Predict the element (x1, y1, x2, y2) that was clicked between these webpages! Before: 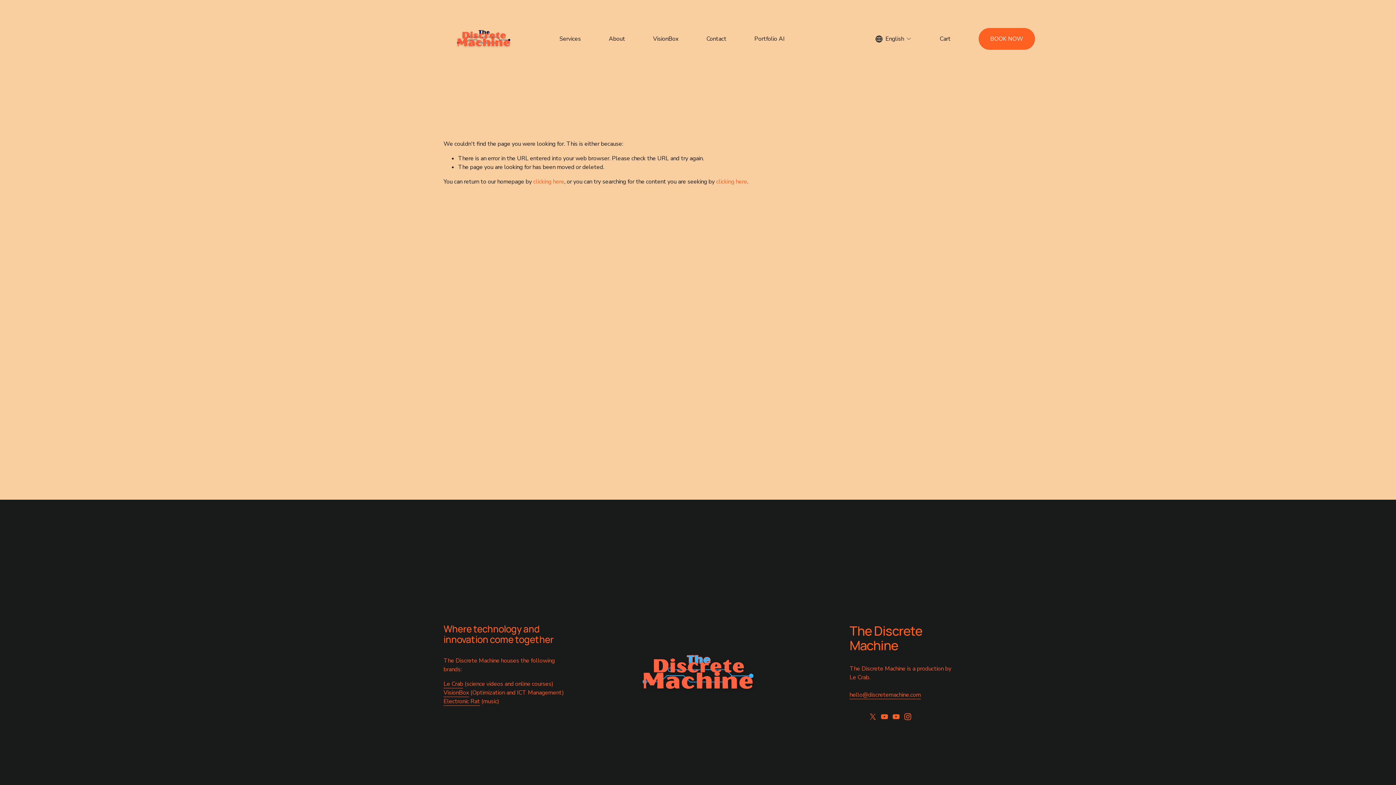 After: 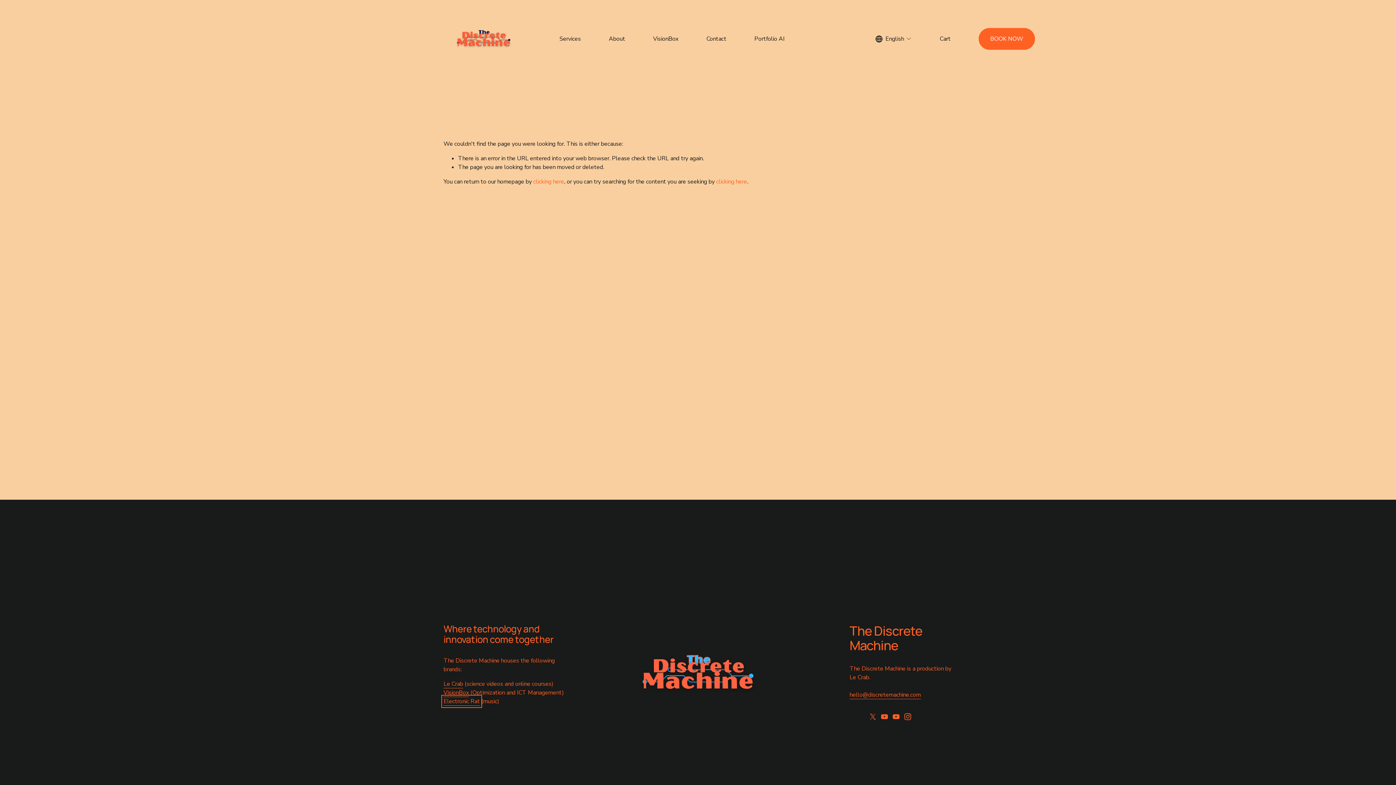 Action: bbox: (443, 697, 480, 706) label: Electronic Rat